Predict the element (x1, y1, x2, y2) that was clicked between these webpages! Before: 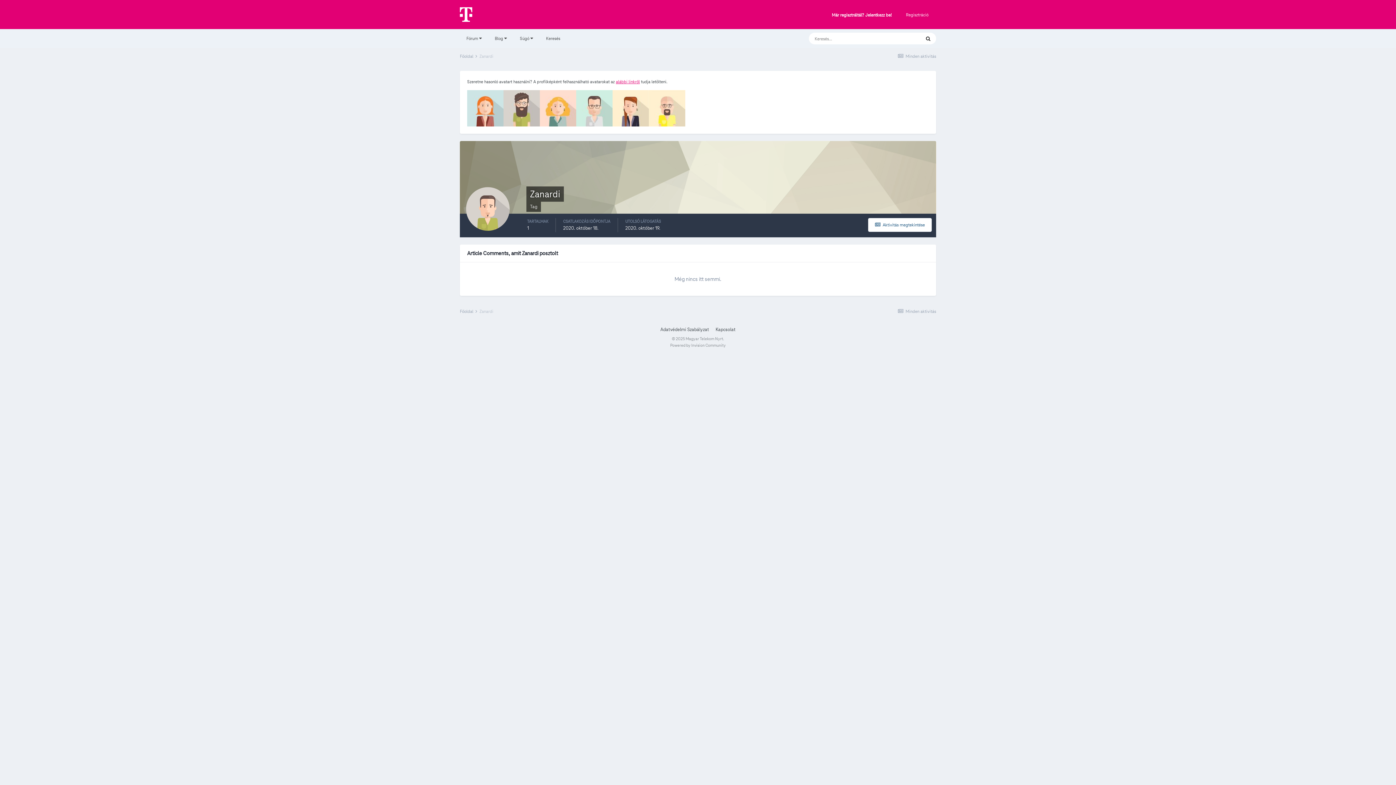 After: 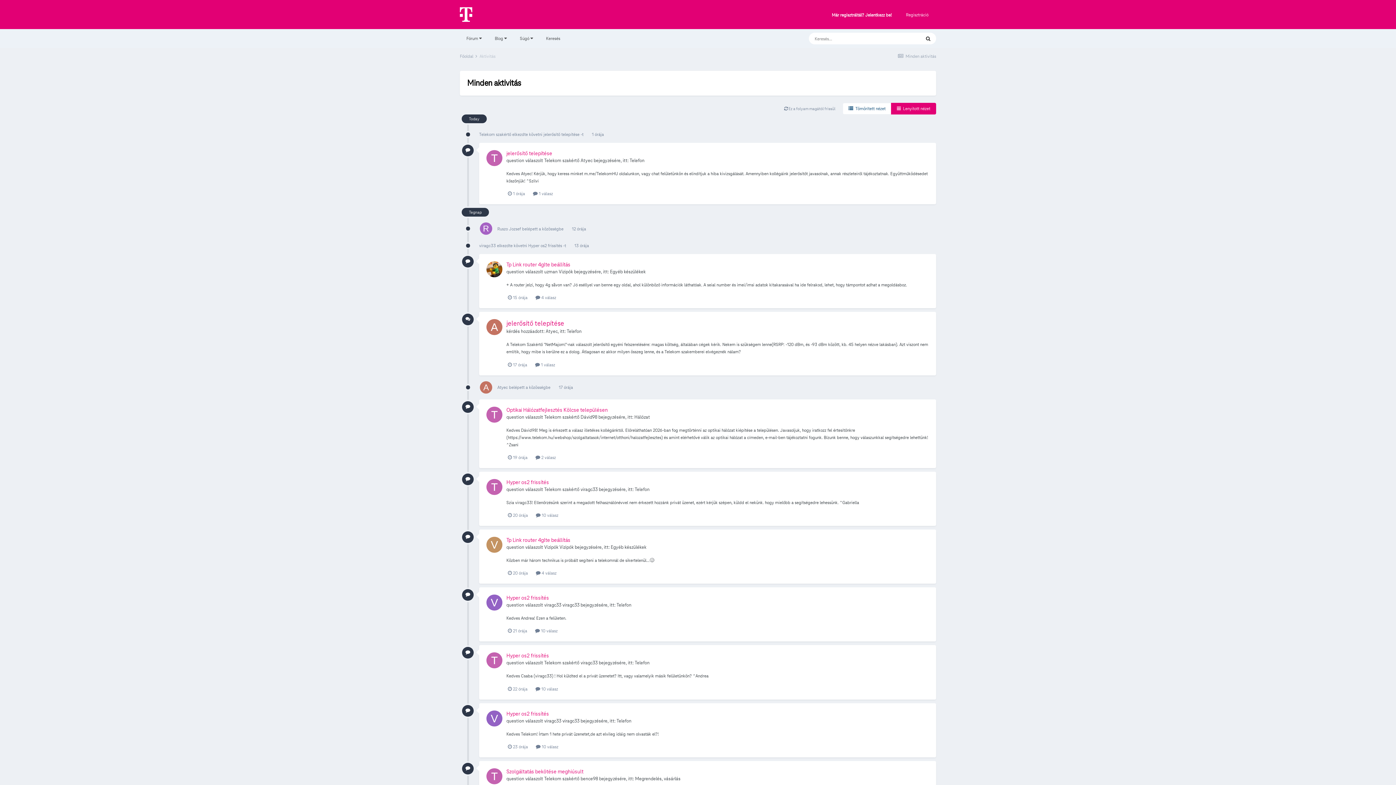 Action: bbox: (897, 308, 936, 314) label:  Minden aktivitás